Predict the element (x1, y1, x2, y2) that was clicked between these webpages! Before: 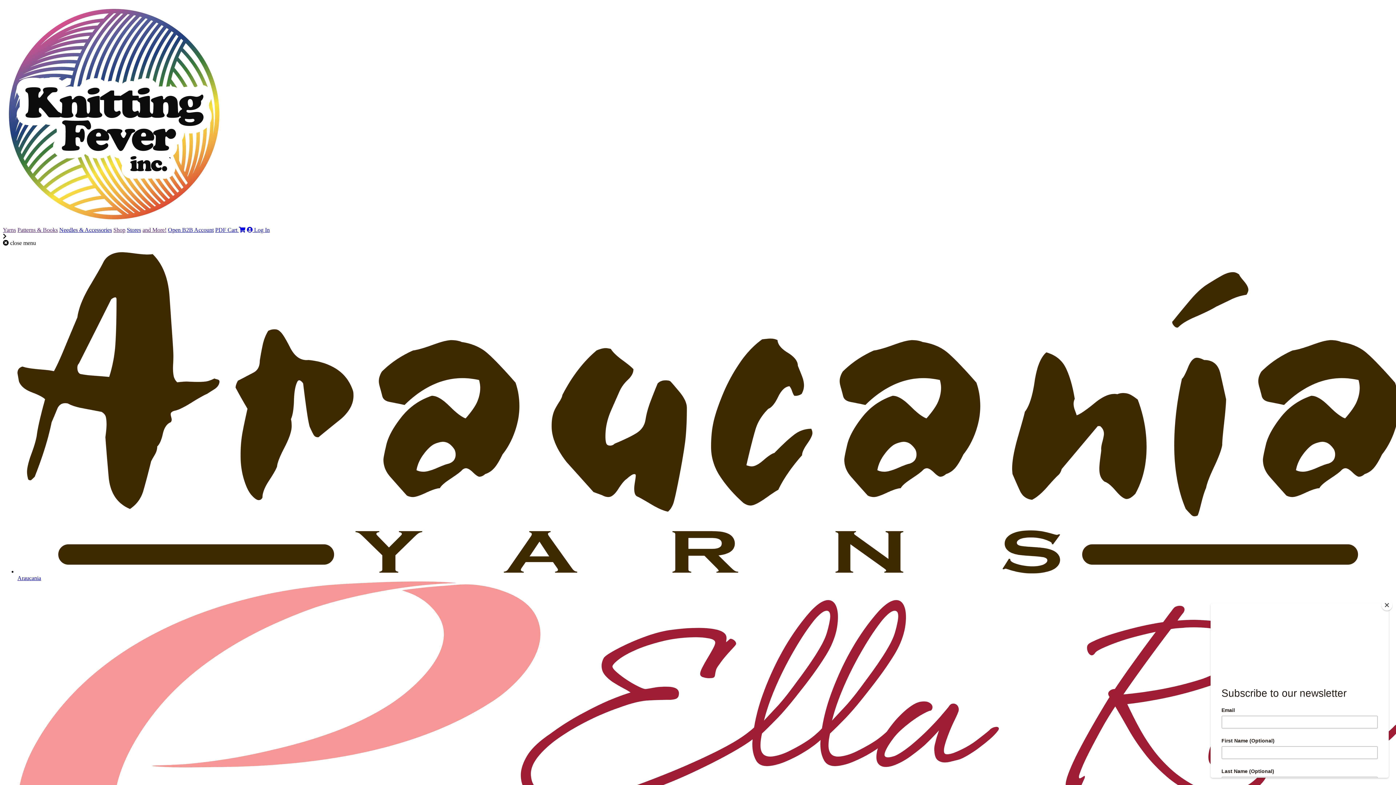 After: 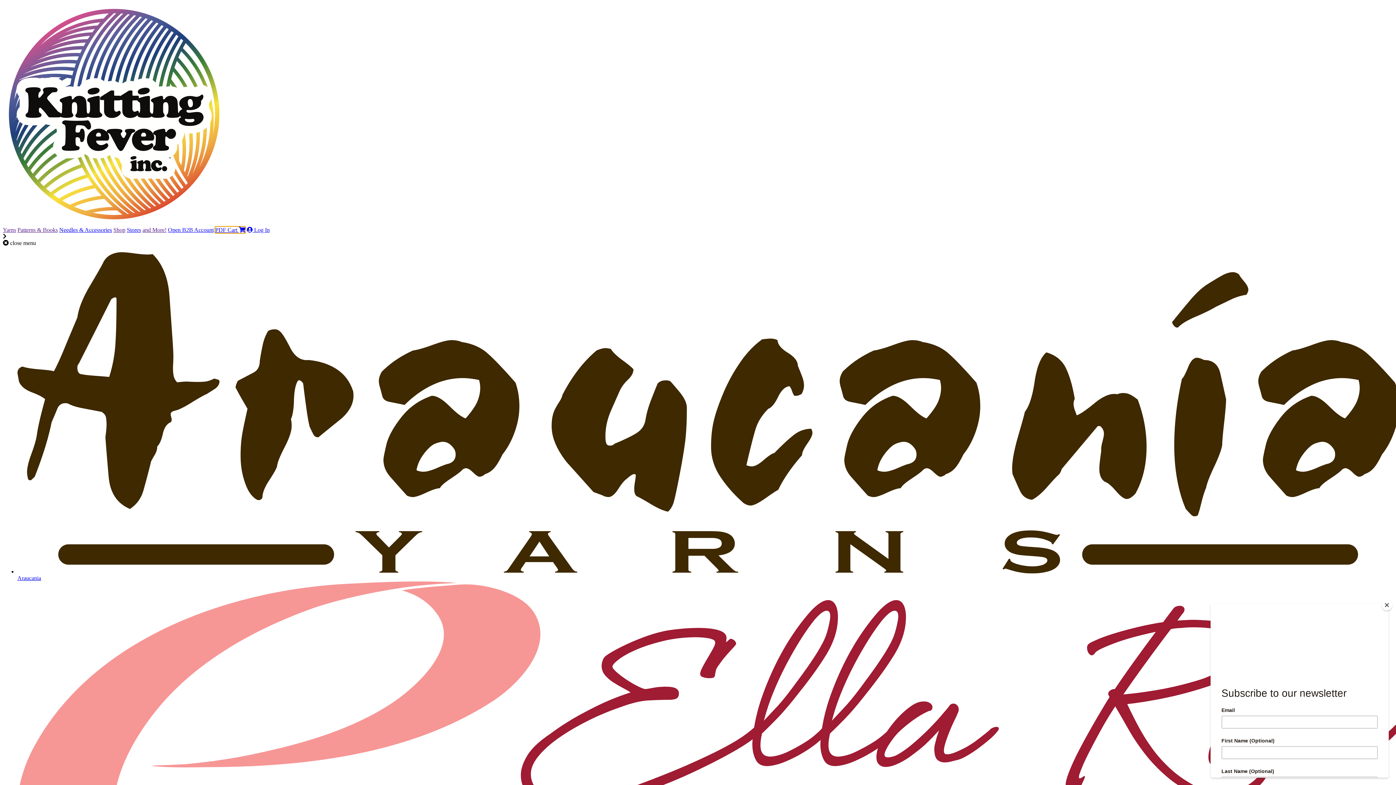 Action: label: PDF Cart  bbox: (215, 226, 245, 233)